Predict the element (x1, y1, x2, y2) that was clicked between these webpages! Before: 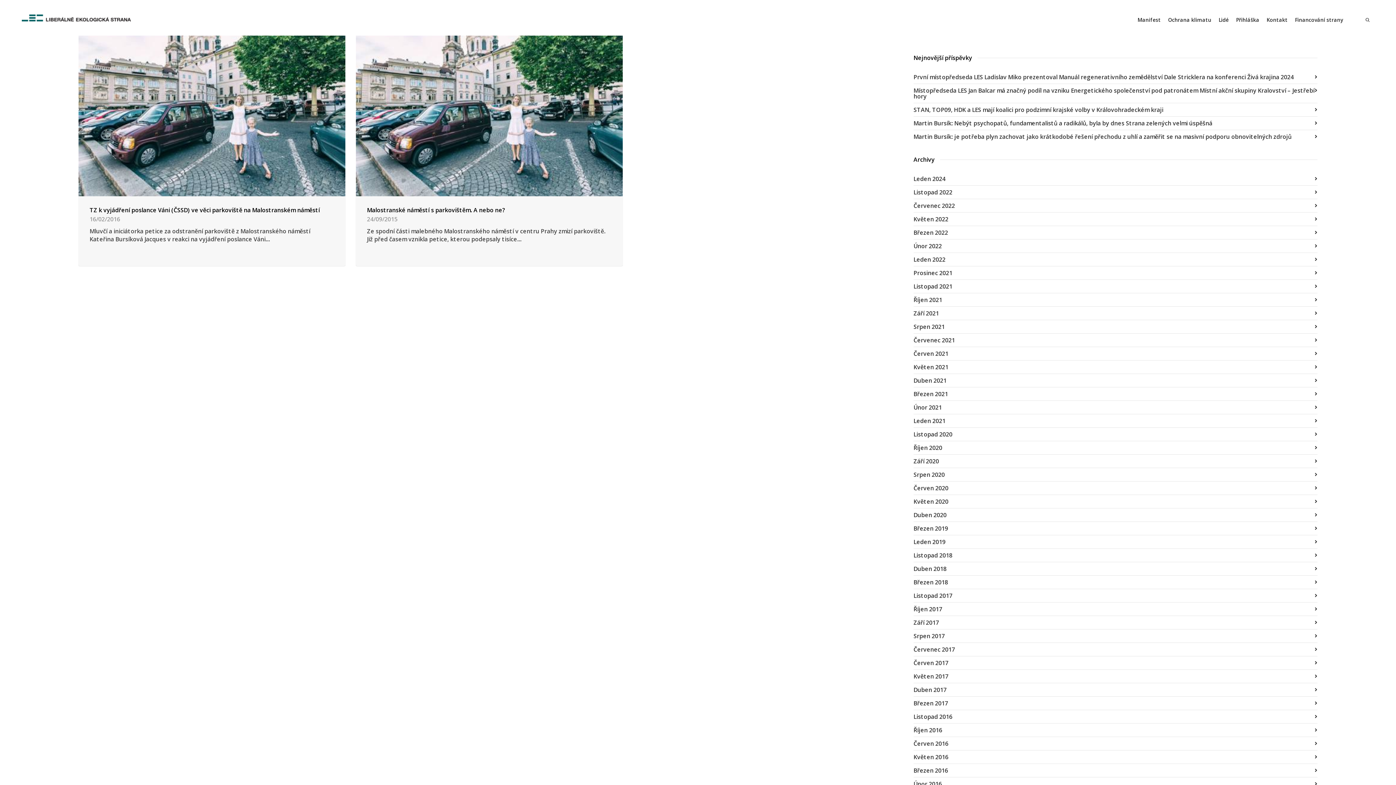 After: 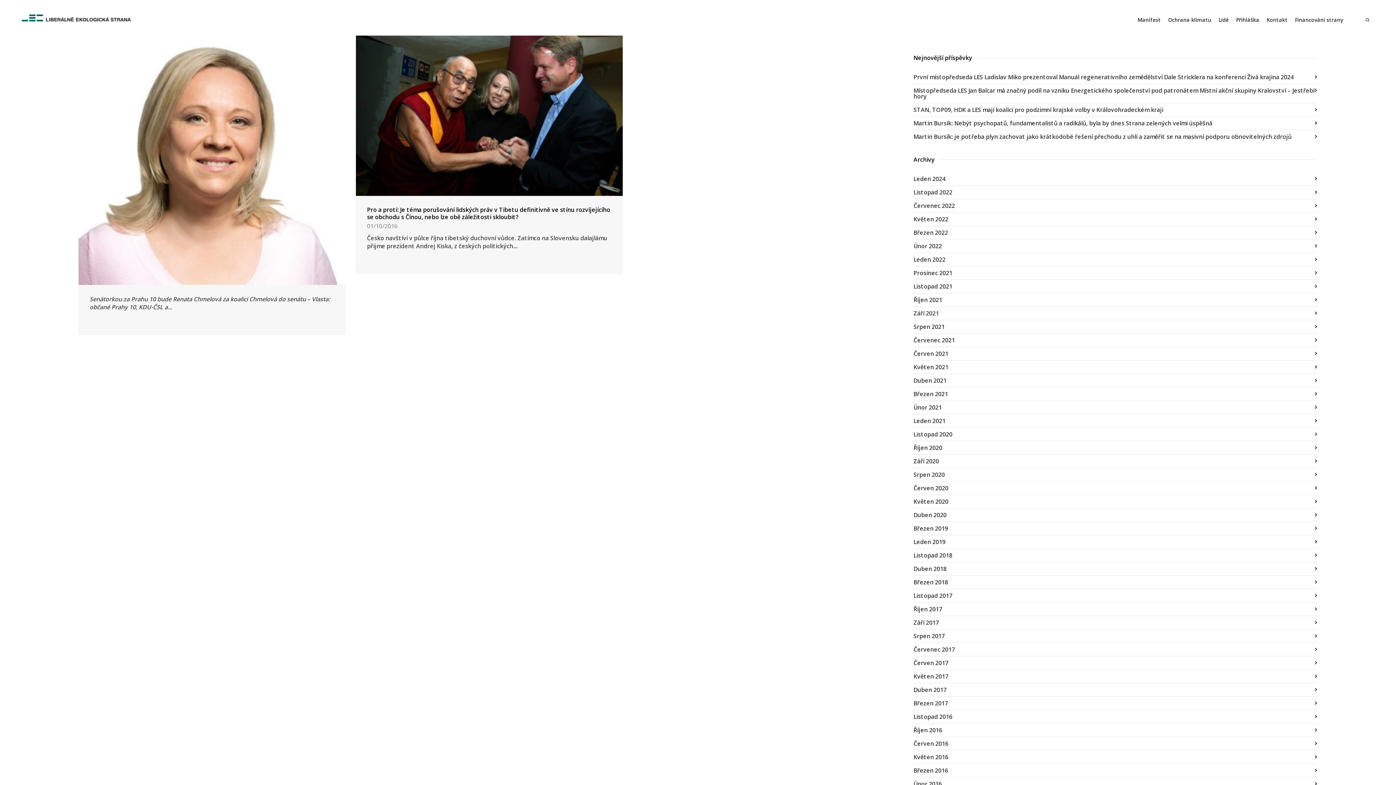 Action: bbox: (913, 724, 1317, 737) label: Říjen 2016